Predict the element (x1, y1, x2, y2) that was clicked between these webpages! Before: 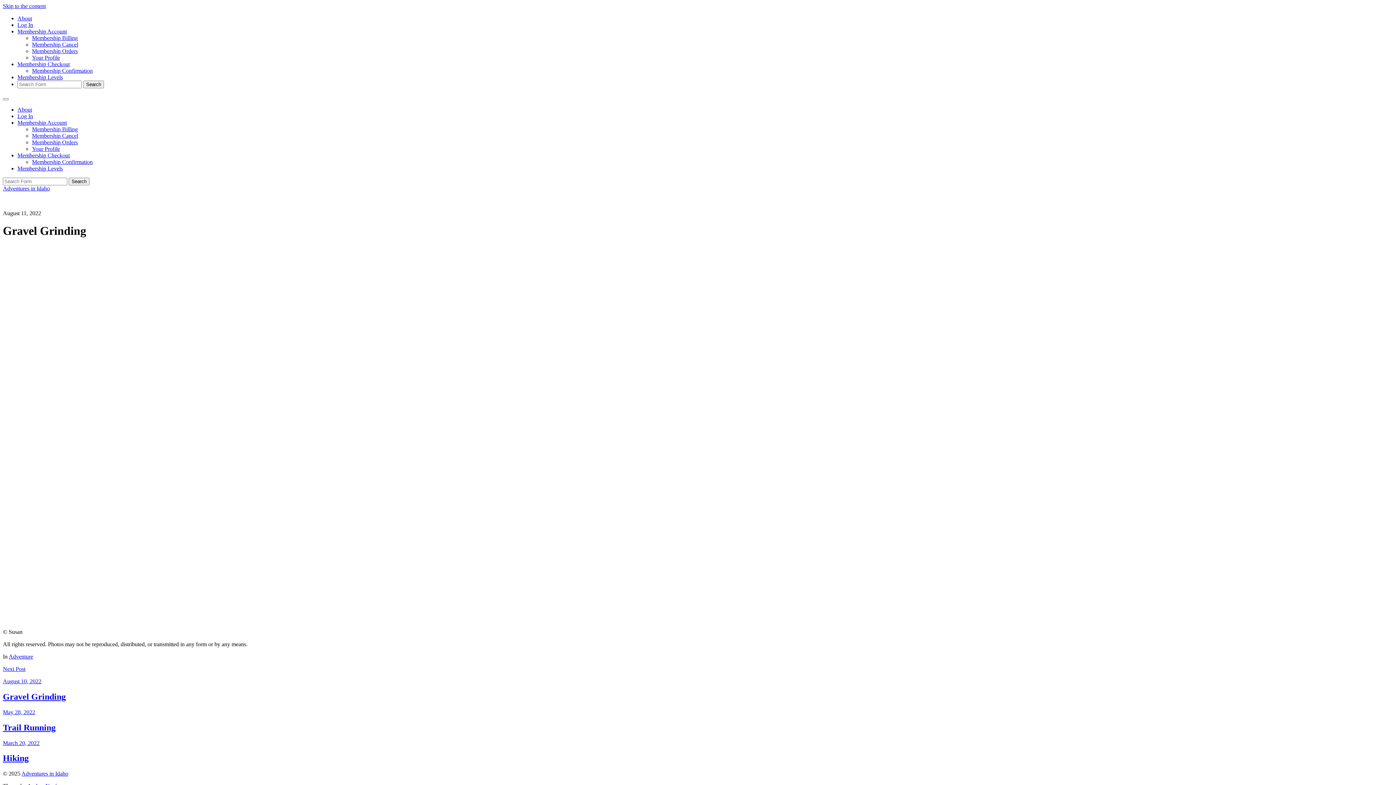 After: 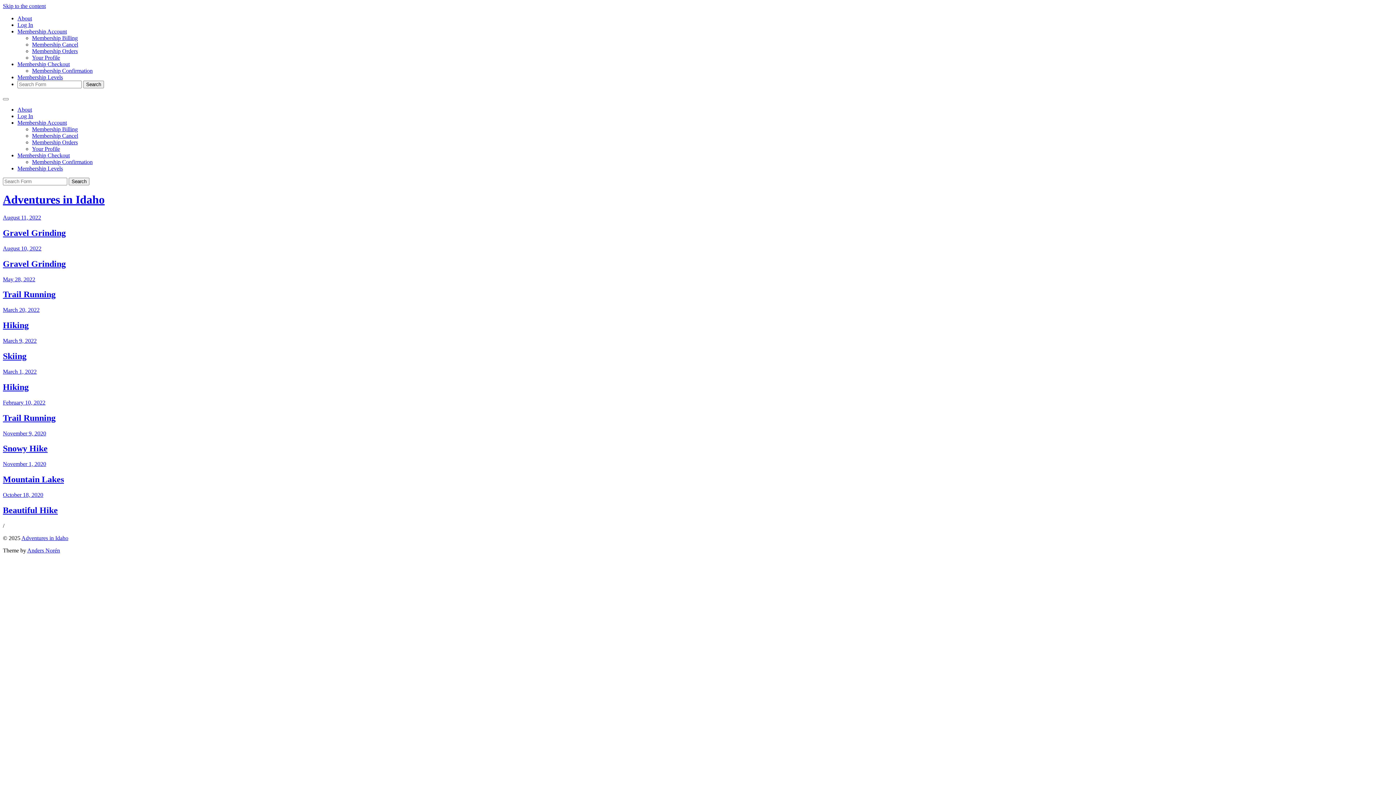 Action: bbox: (21, 771, 68, 777) label: Adventures in Idaho